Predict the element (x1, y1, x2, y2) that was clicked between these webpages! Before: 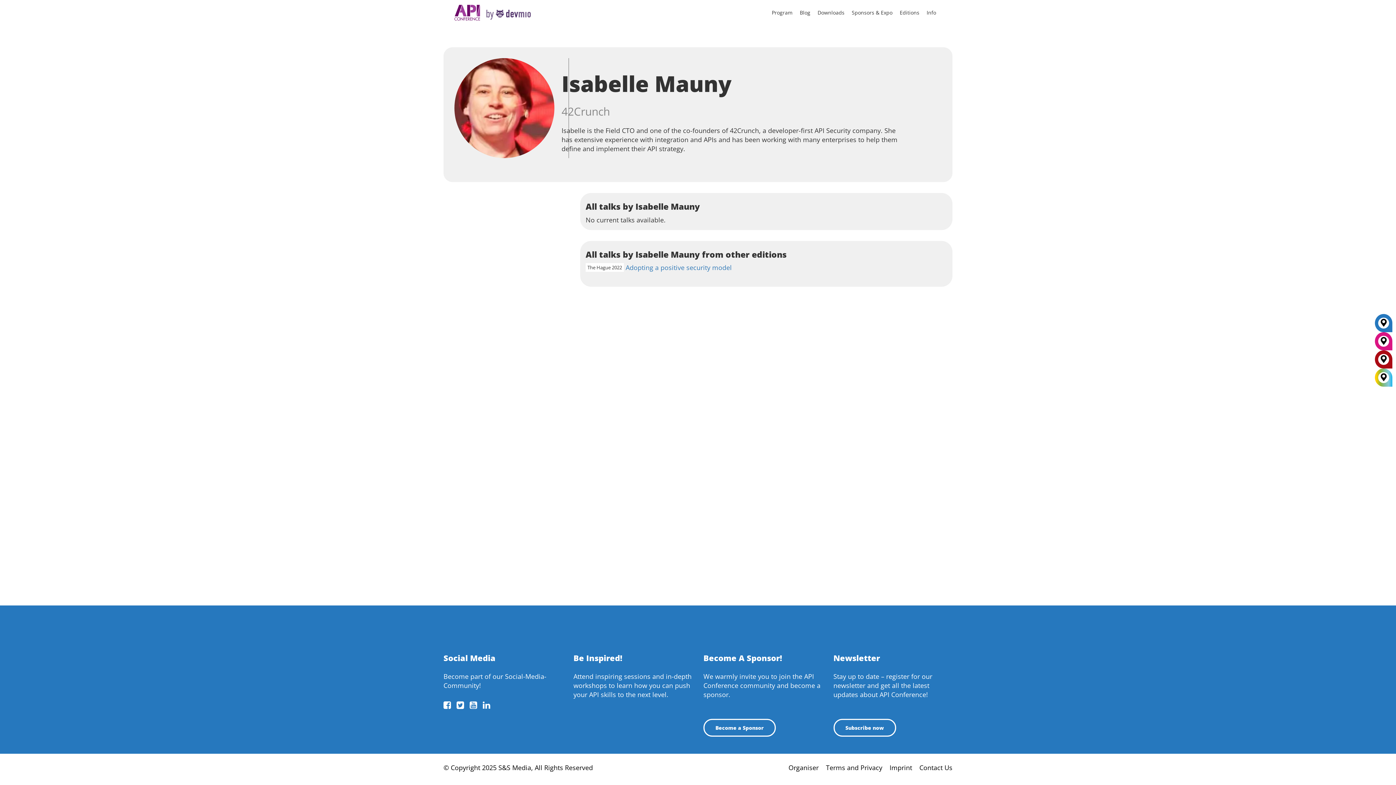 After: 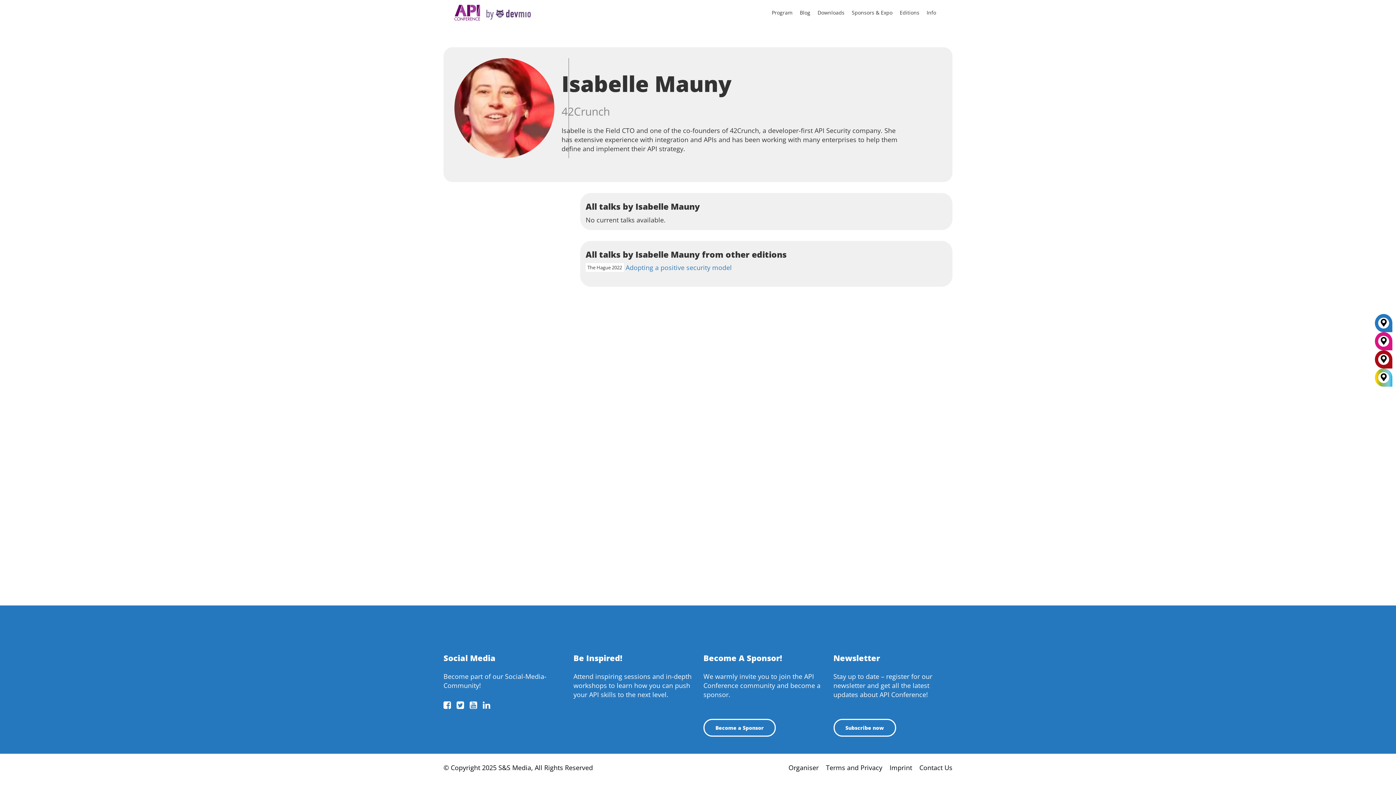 Action: bbox: (456, 701, 468, 710)